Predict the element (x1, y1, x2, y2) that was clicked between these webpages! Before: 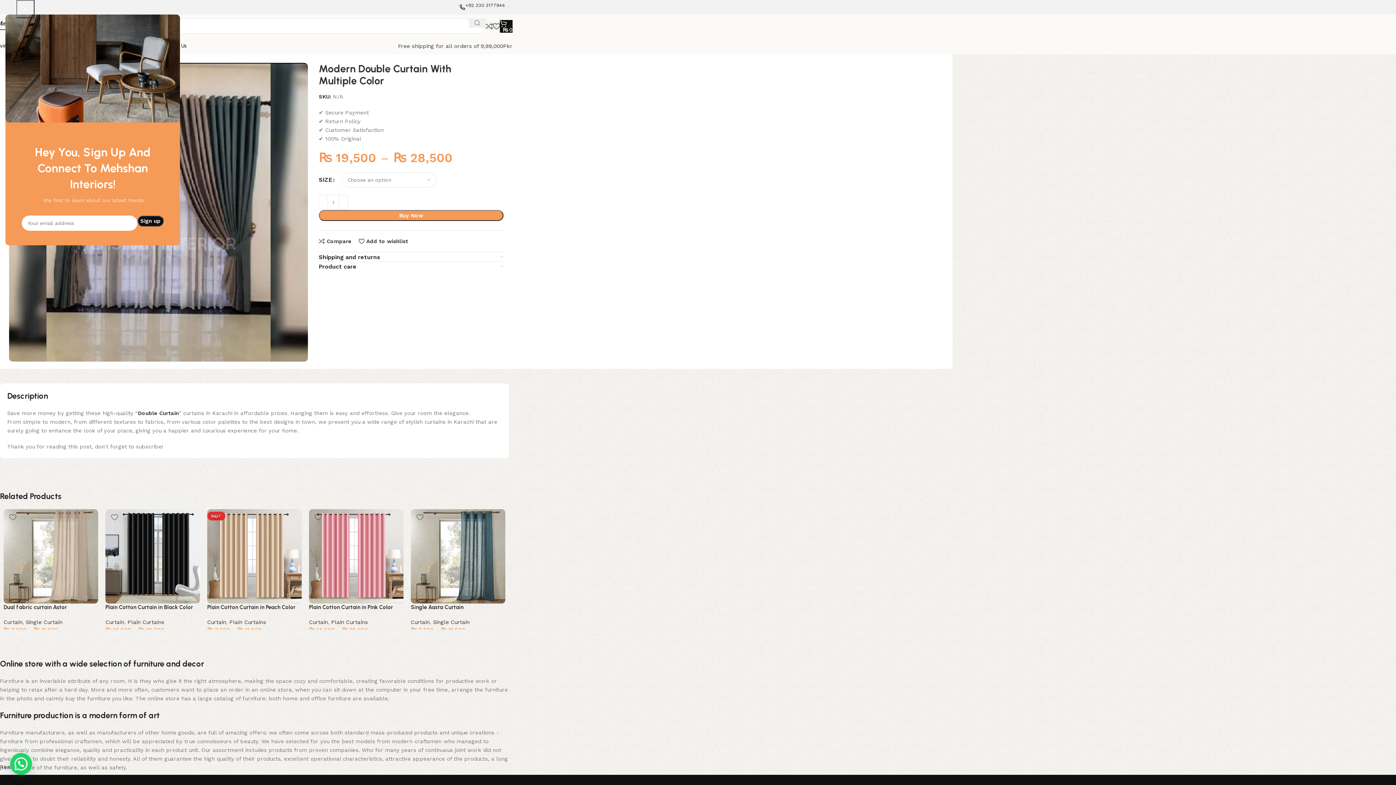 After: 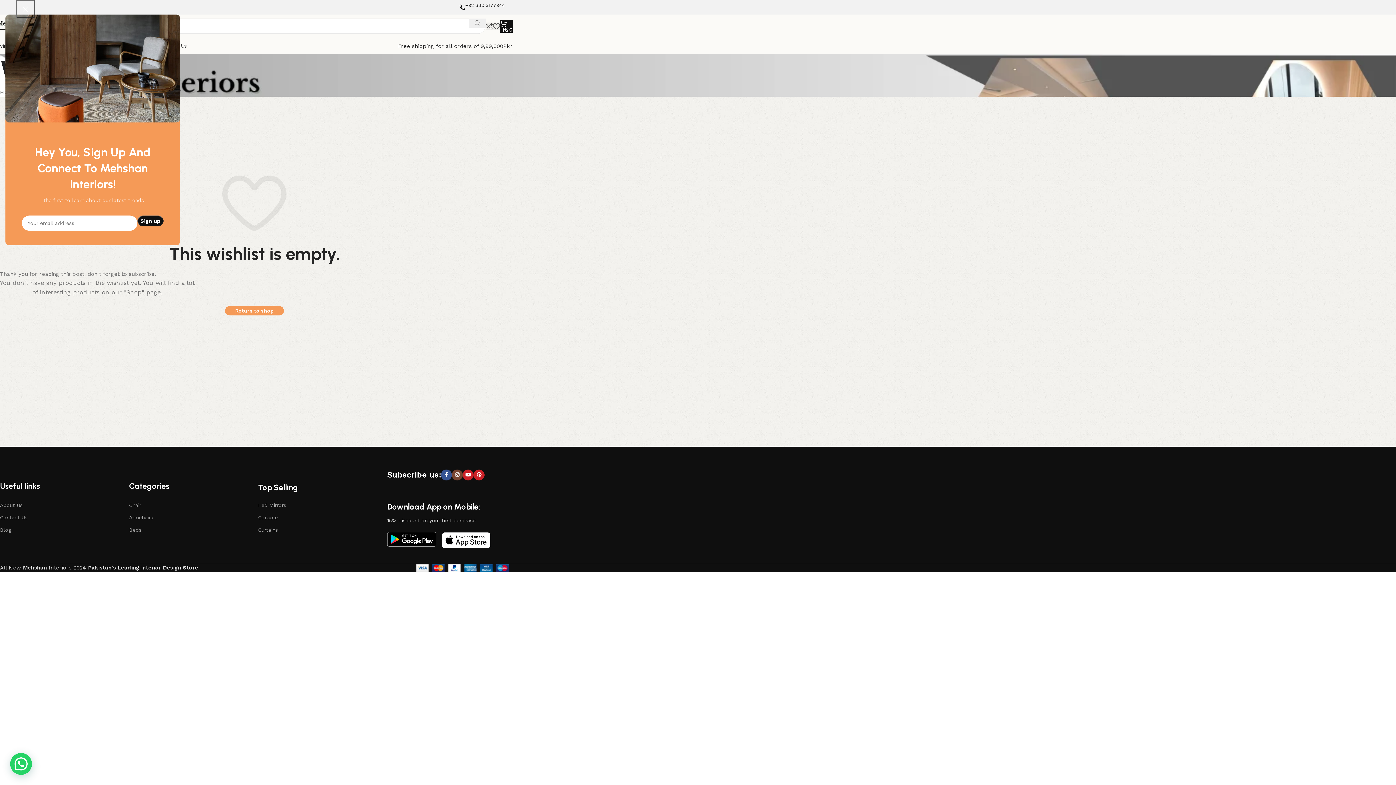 Action: bbox: (493, 18, 500, 33)